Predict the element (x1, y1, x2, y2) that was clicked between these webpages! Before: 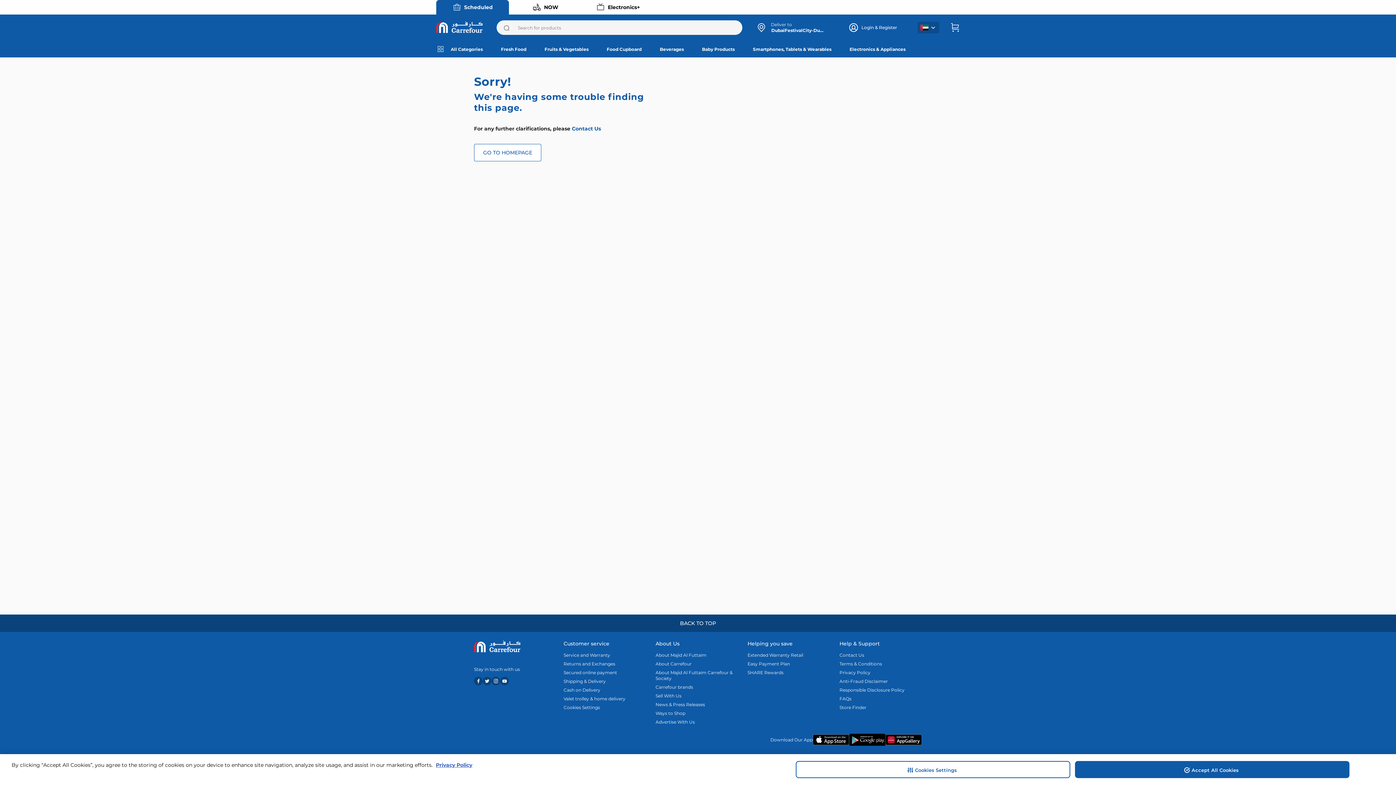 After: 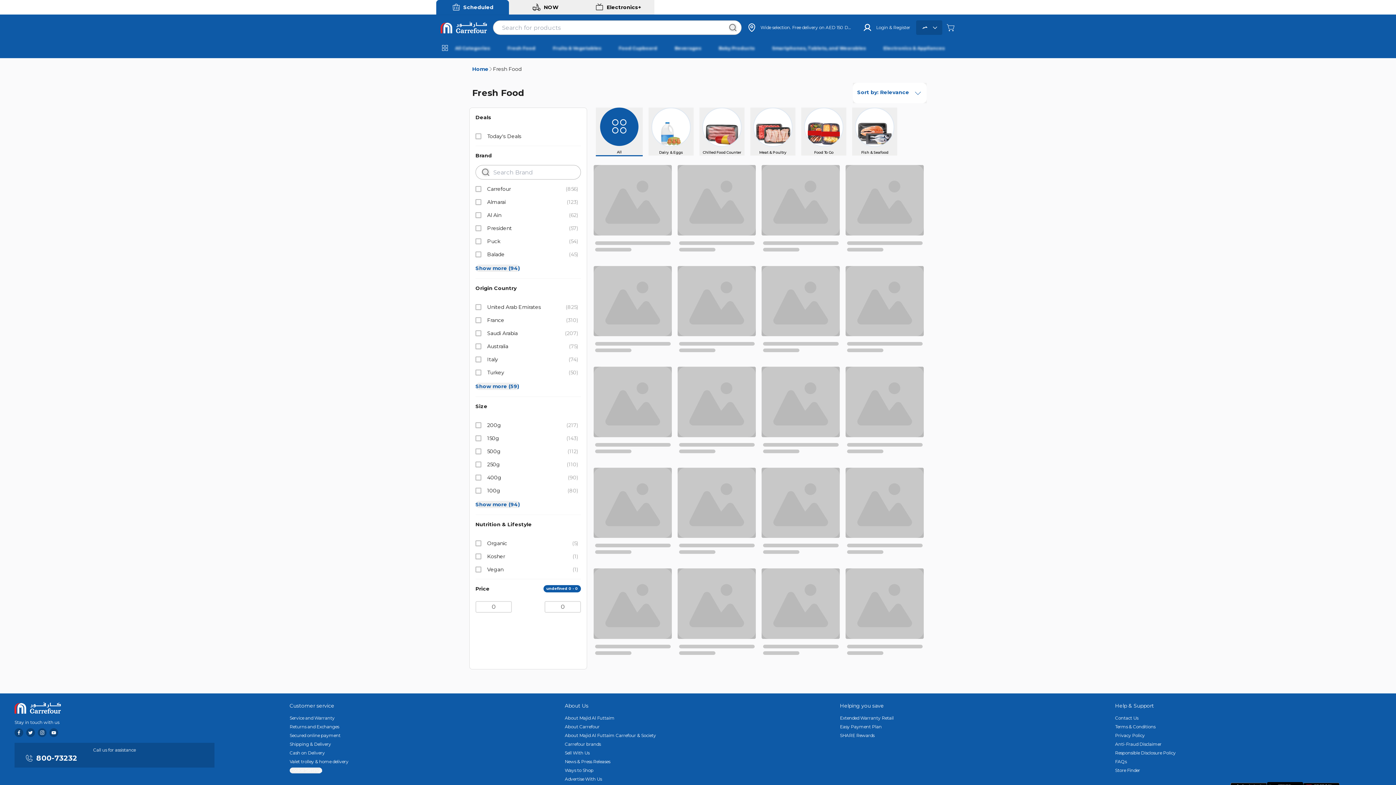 Action: bbox: (490, 40, 533, 57) label: Fresh Food